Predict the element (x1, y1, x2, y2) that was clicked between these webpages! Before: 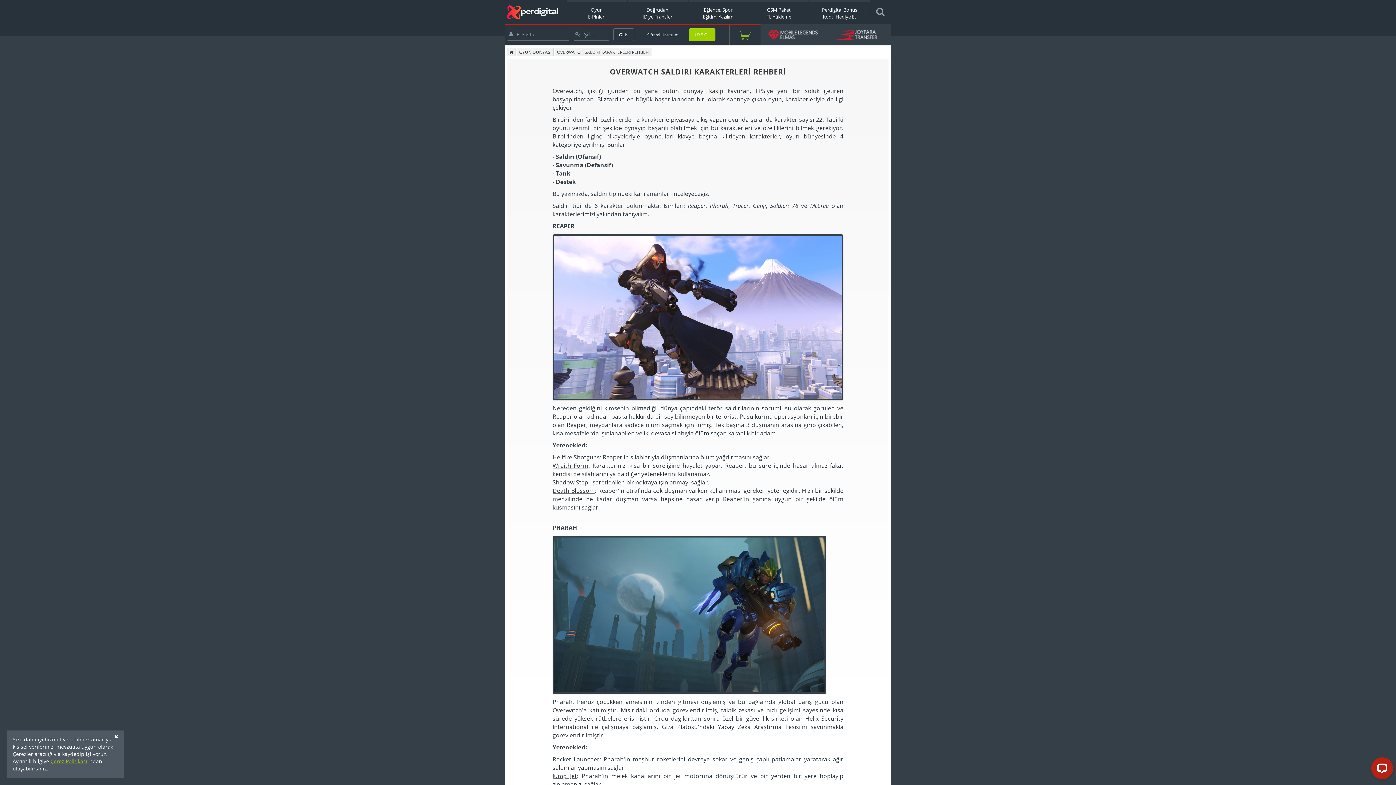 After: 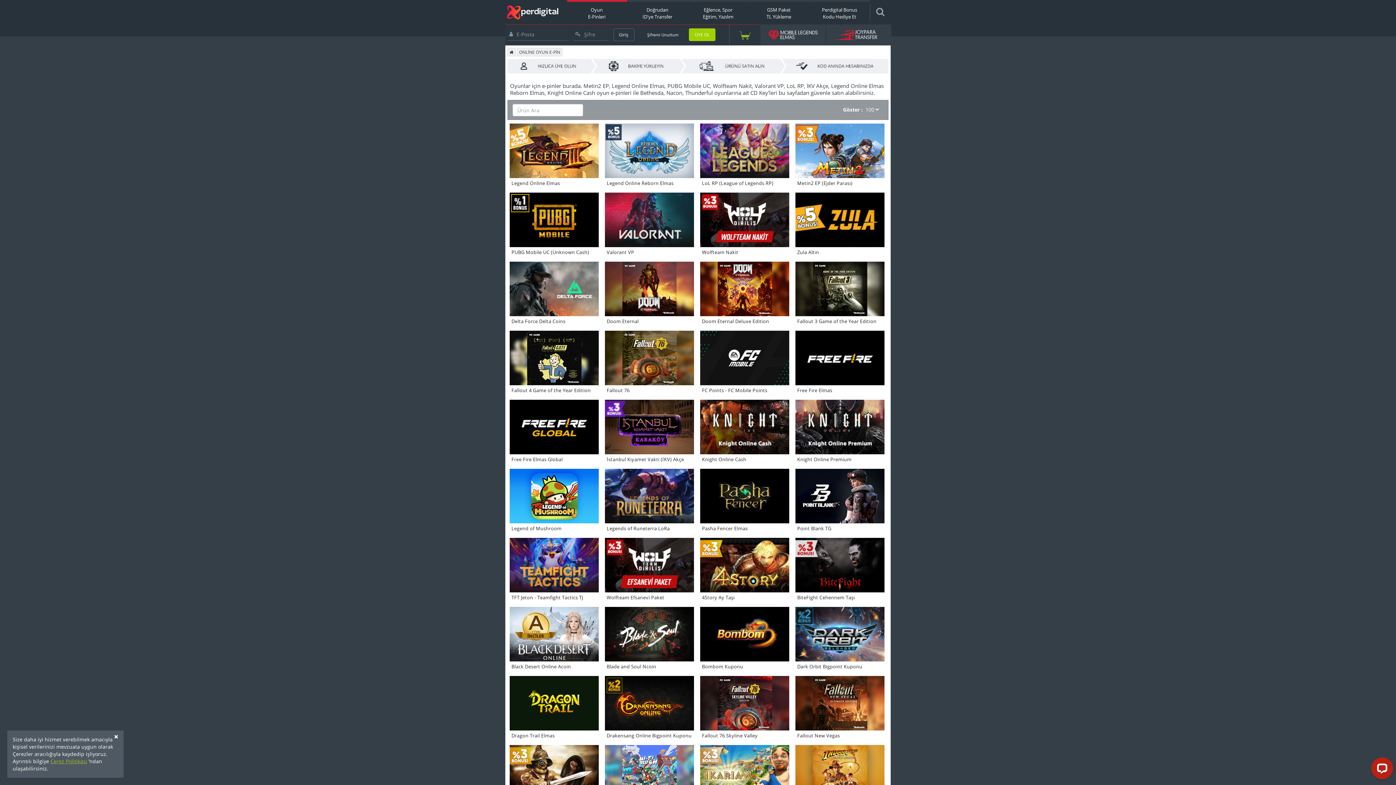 Action: bbox: (566, 4, 627, 21) label: Oyun
E-Pinleri